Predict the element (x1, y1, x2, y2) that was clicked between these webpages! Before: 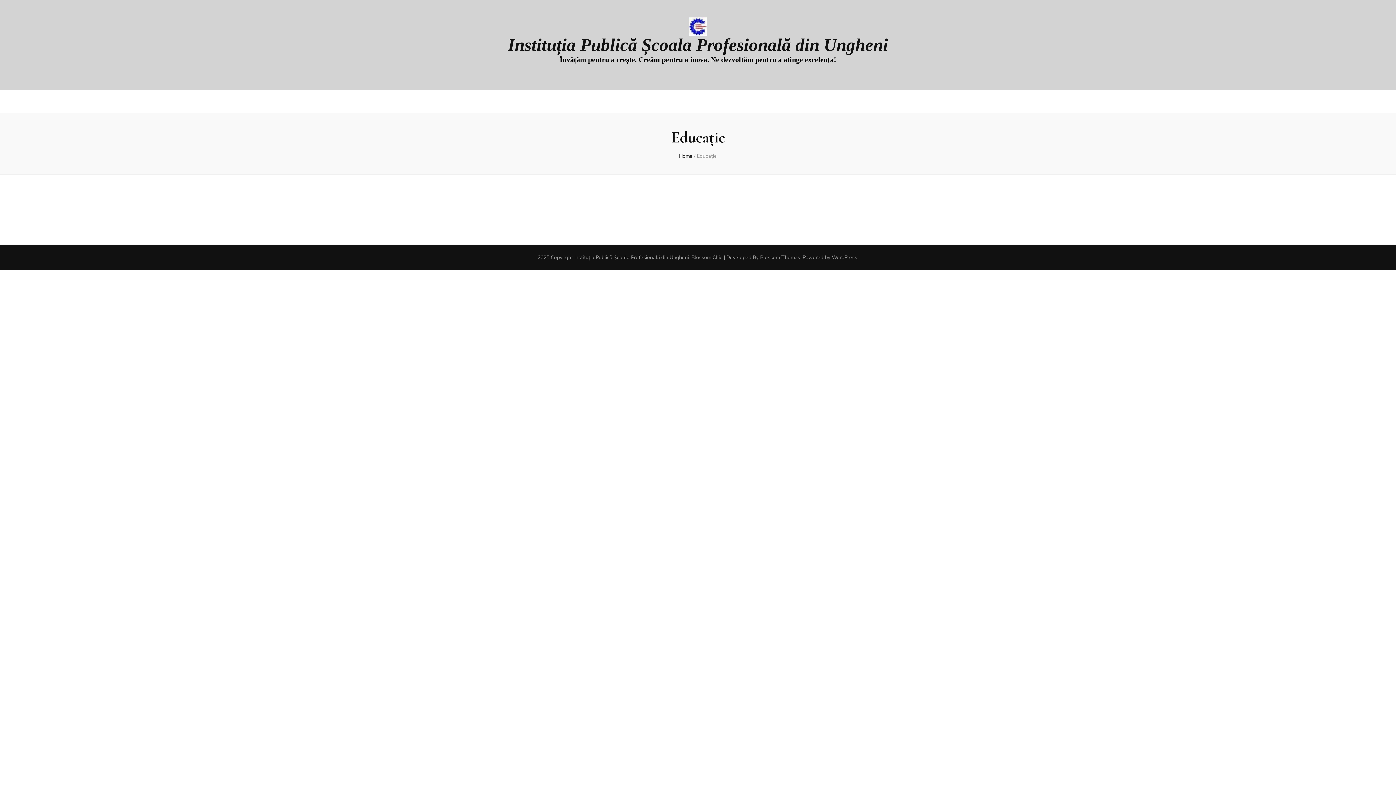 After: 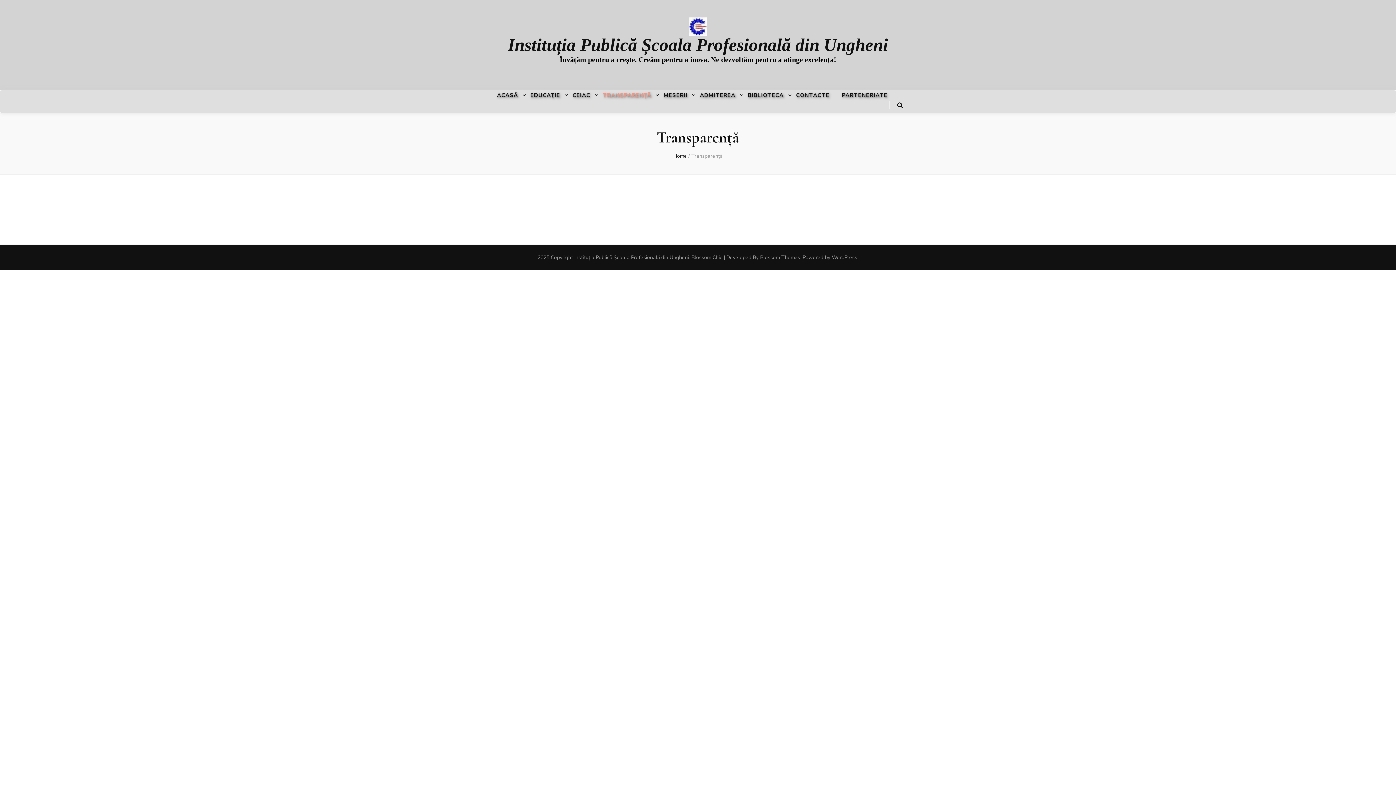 Action: label: TRANSPARENȚĂ bbox: (600, 90, 653, 100)